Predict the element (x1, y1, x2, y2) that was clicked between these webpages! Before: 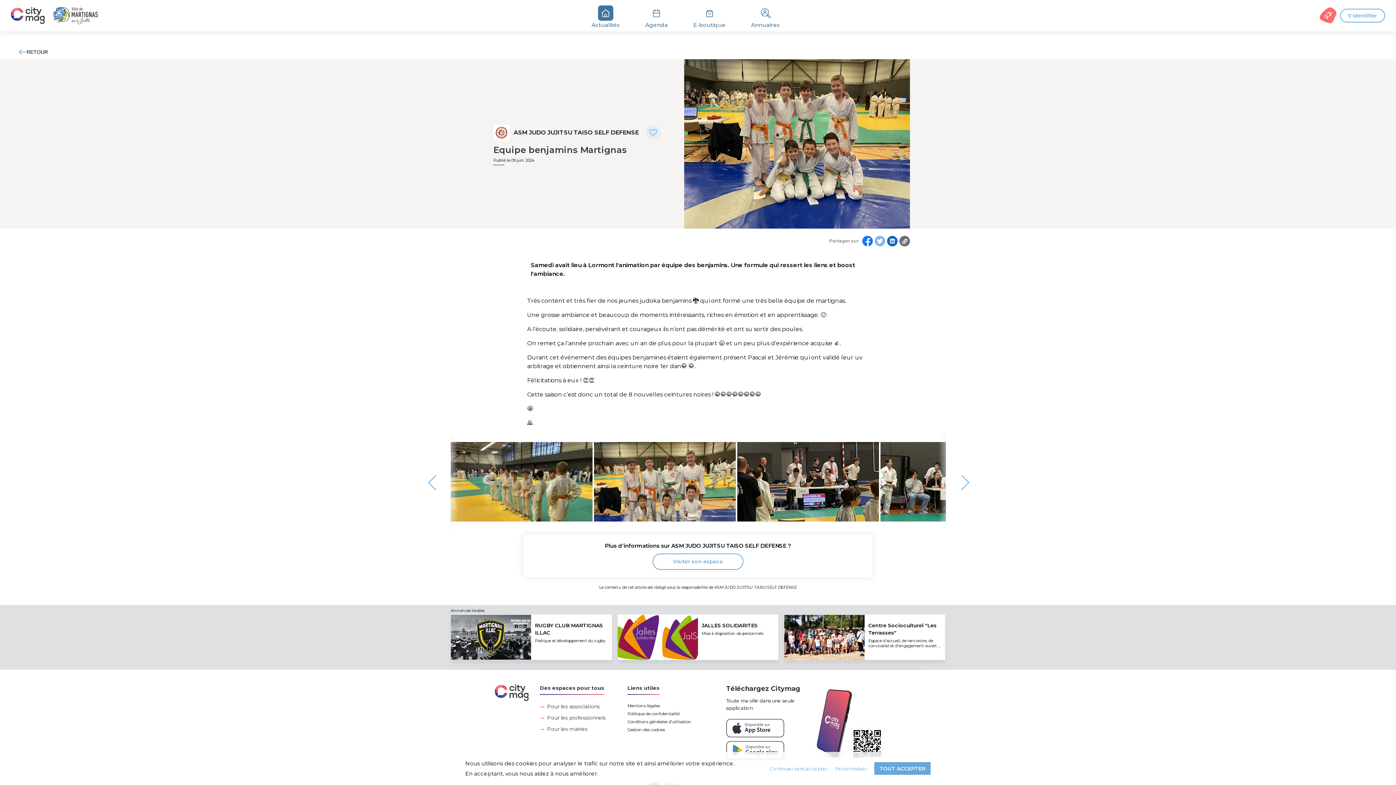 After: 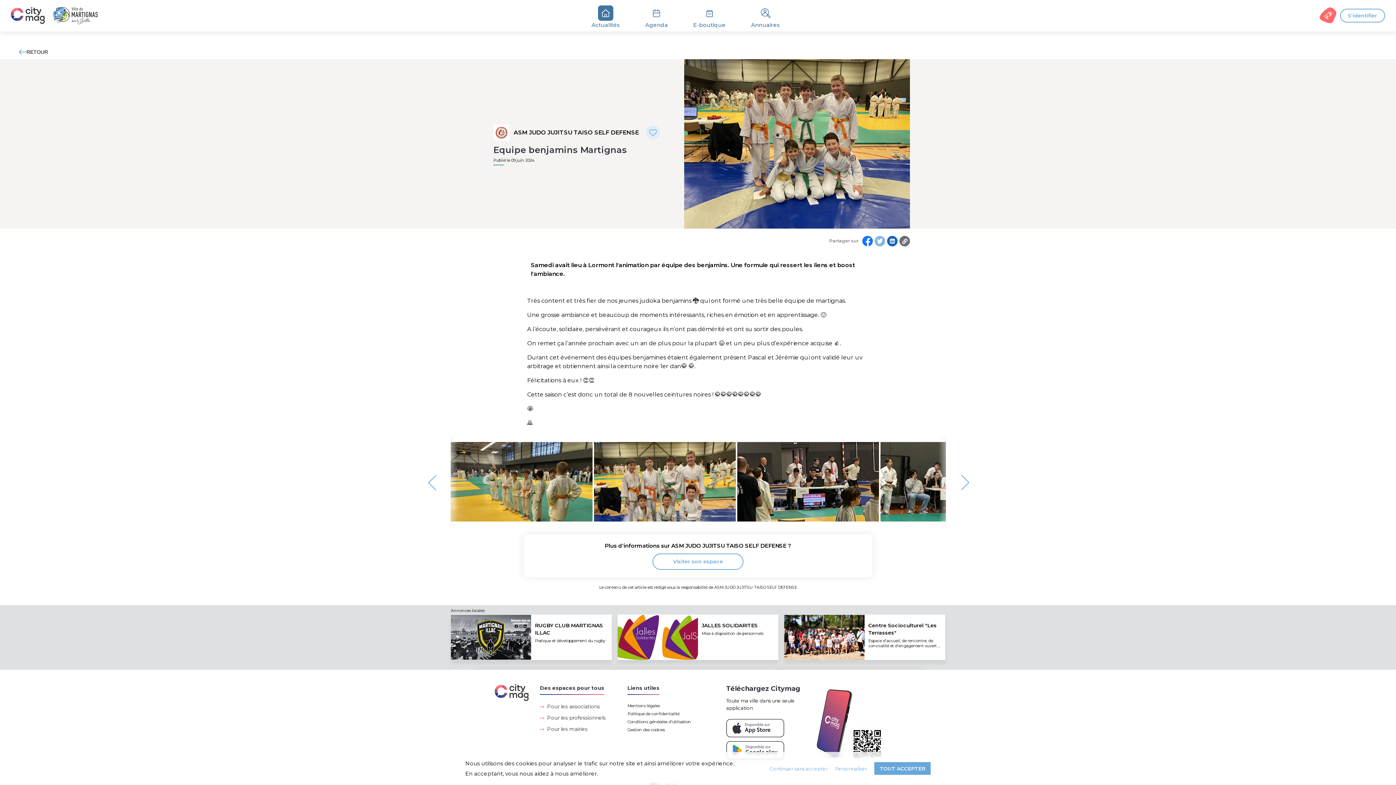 Action: bbox: (450, 615, 611, 660) label: RUGBY CLUB MARTIGNAS ILLAC

Pratique et développement du rugby